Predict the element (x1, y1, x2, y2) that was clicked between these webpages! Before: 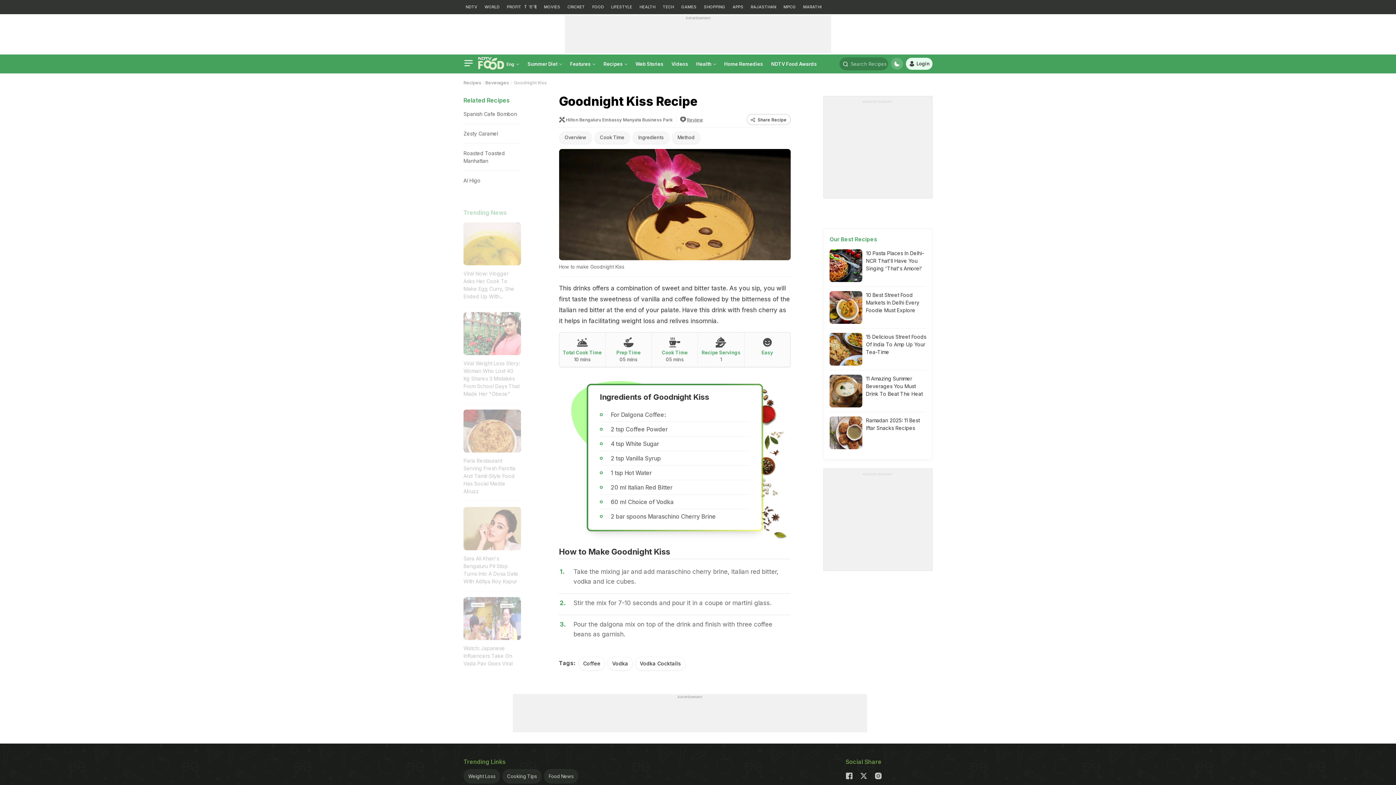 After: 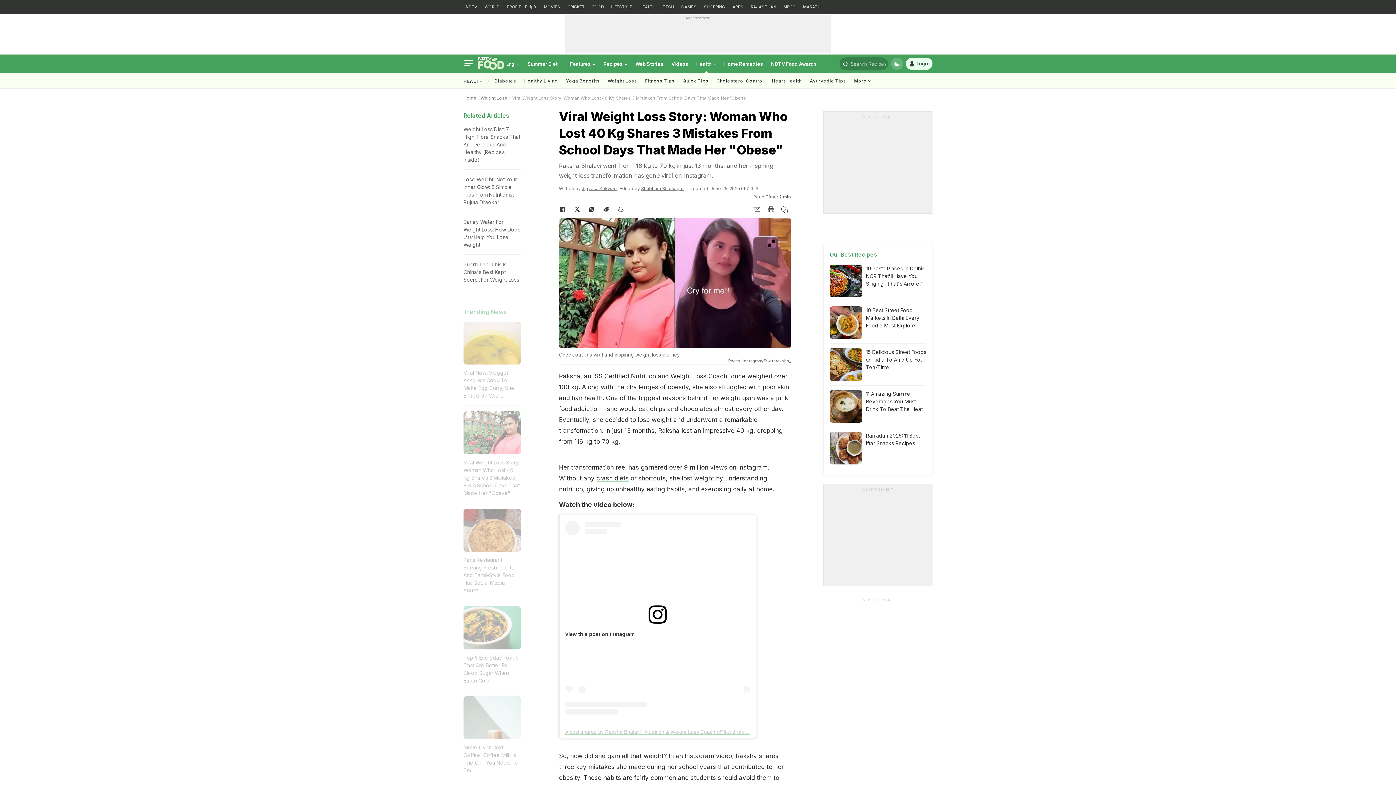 Action: label: Viral Weight Loss Story: Woman Who Lost 40 Kg Shares 3 Mistakes From School Days That Made Her "Obese" bbox: (463, 312, 520, 397)